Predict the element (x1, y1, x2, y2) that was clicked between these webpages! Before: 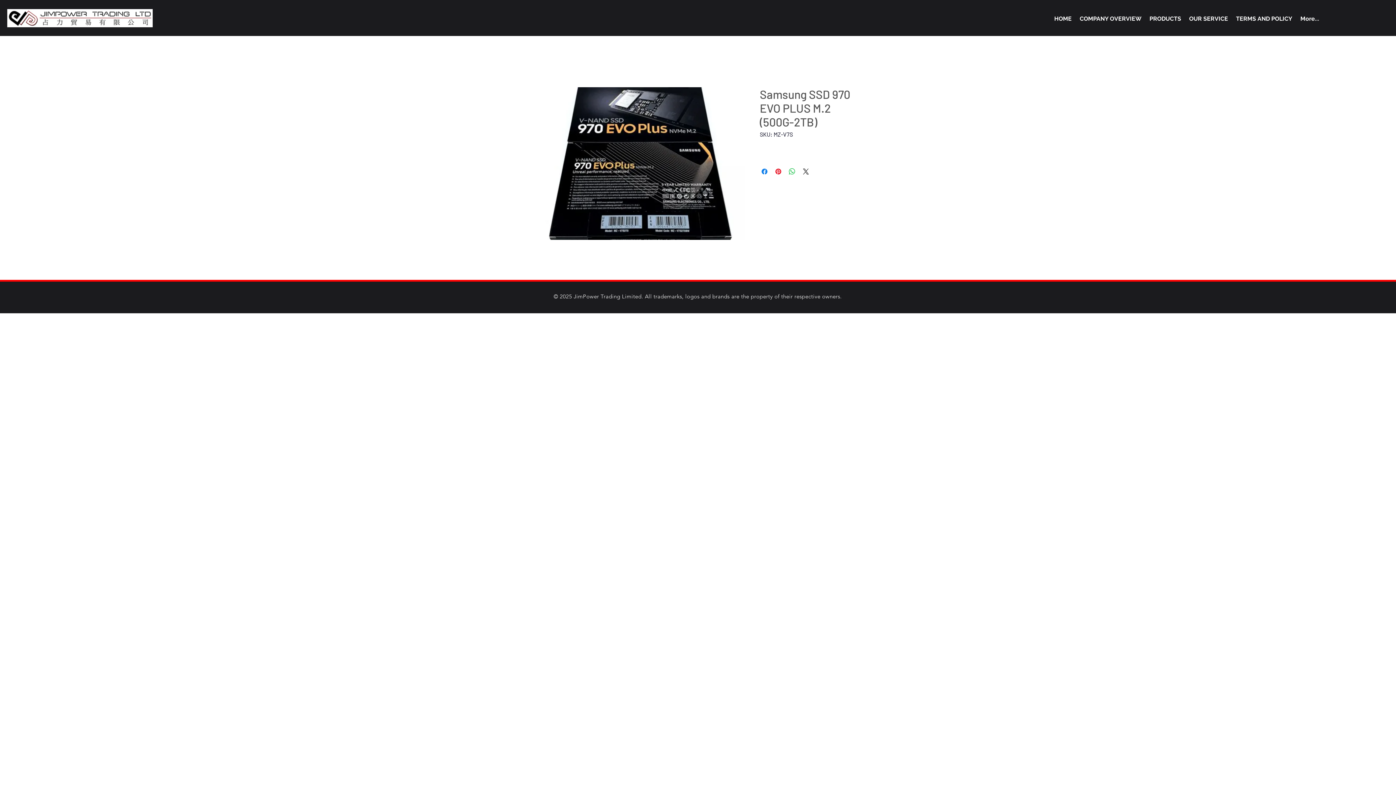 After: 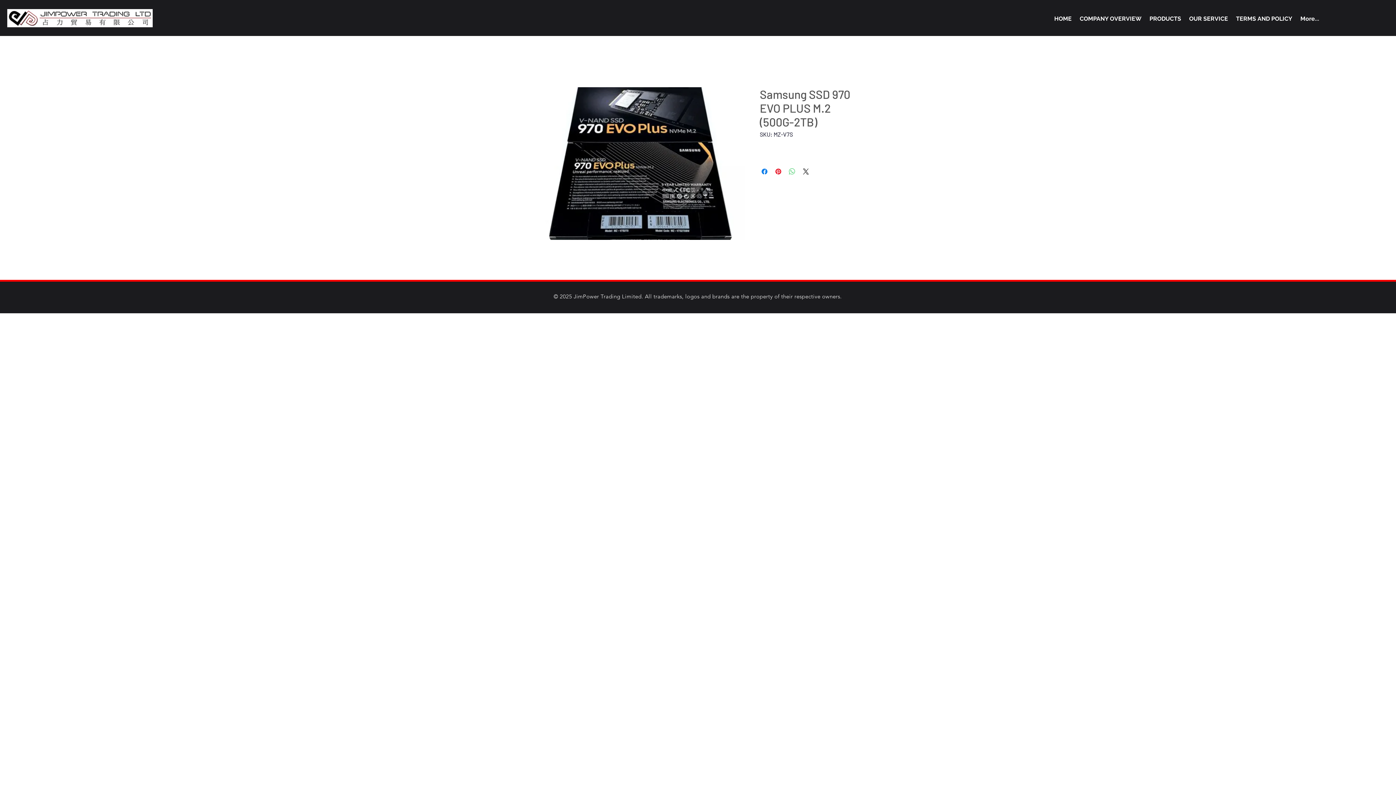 Action: label: Share on WhatsApp bbox: (788, 167, 796, 176)